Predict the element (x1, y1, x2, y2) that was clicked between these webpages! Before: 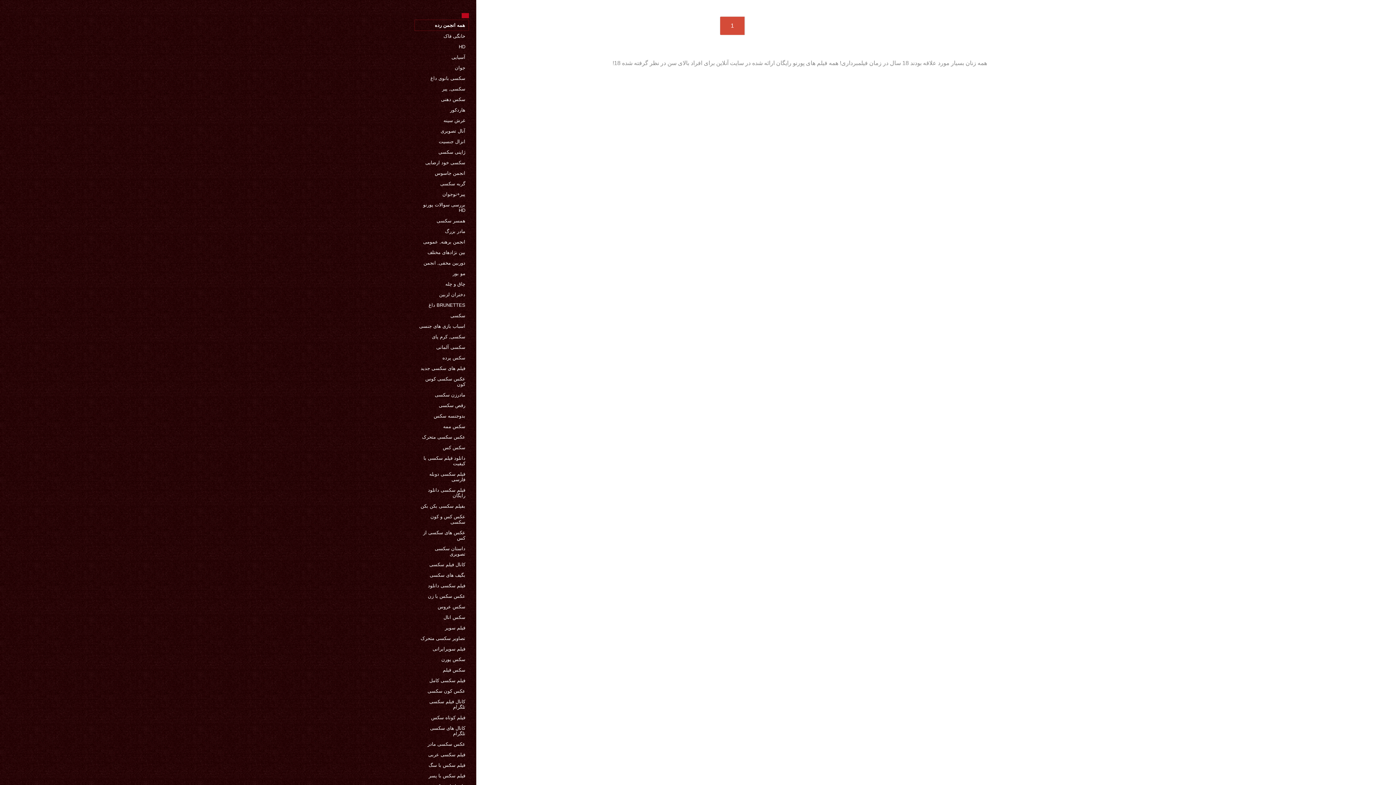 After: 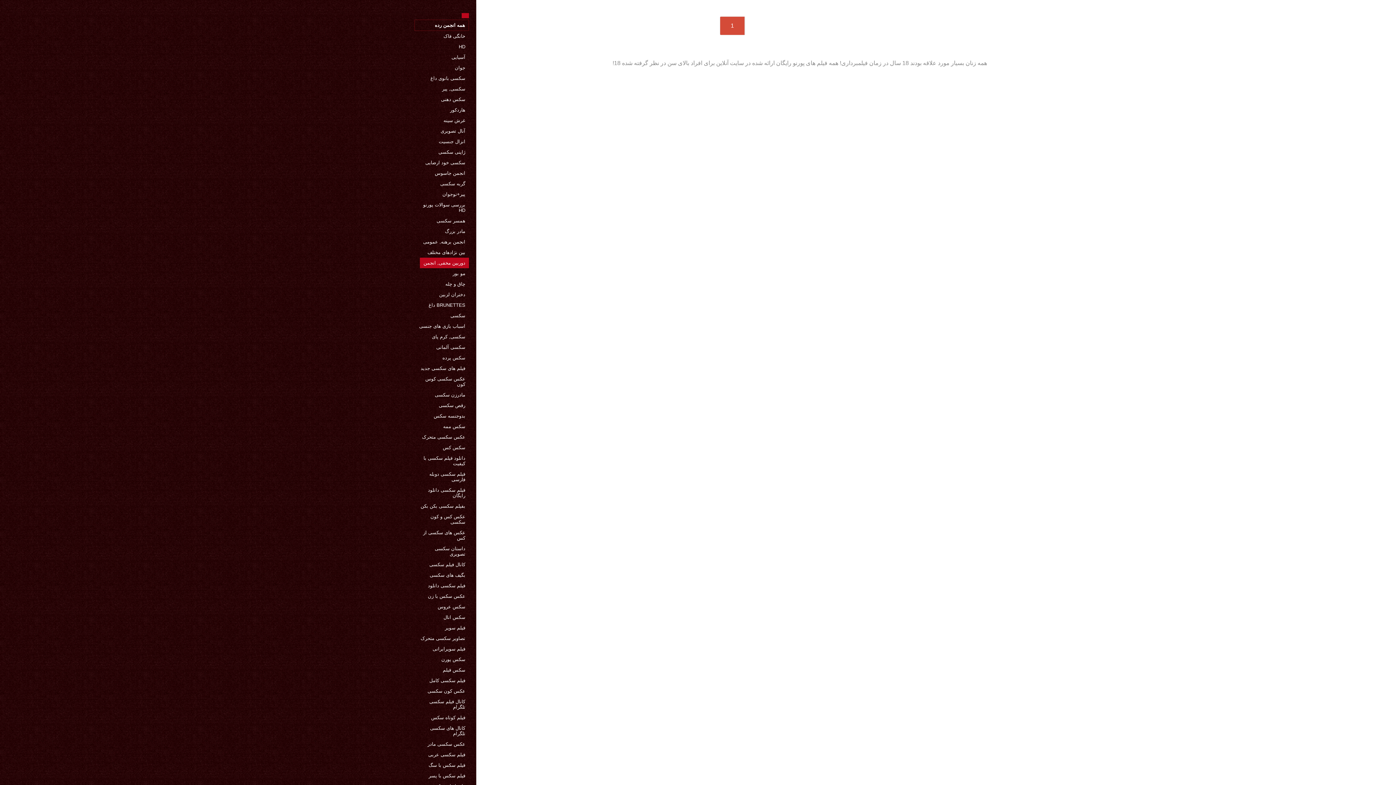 Action: label: دوربین مخفی, انجمن bbox: (420, 257, 469, 268)